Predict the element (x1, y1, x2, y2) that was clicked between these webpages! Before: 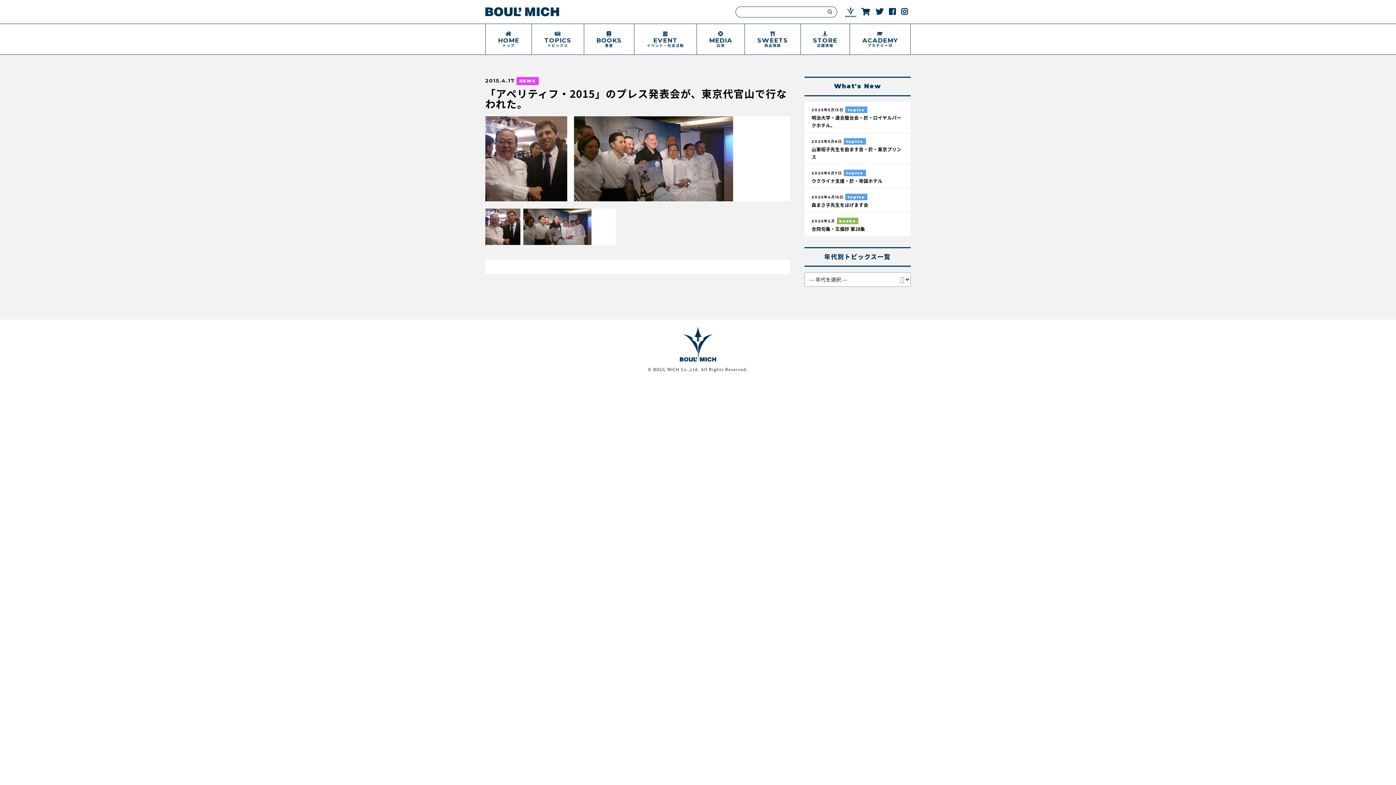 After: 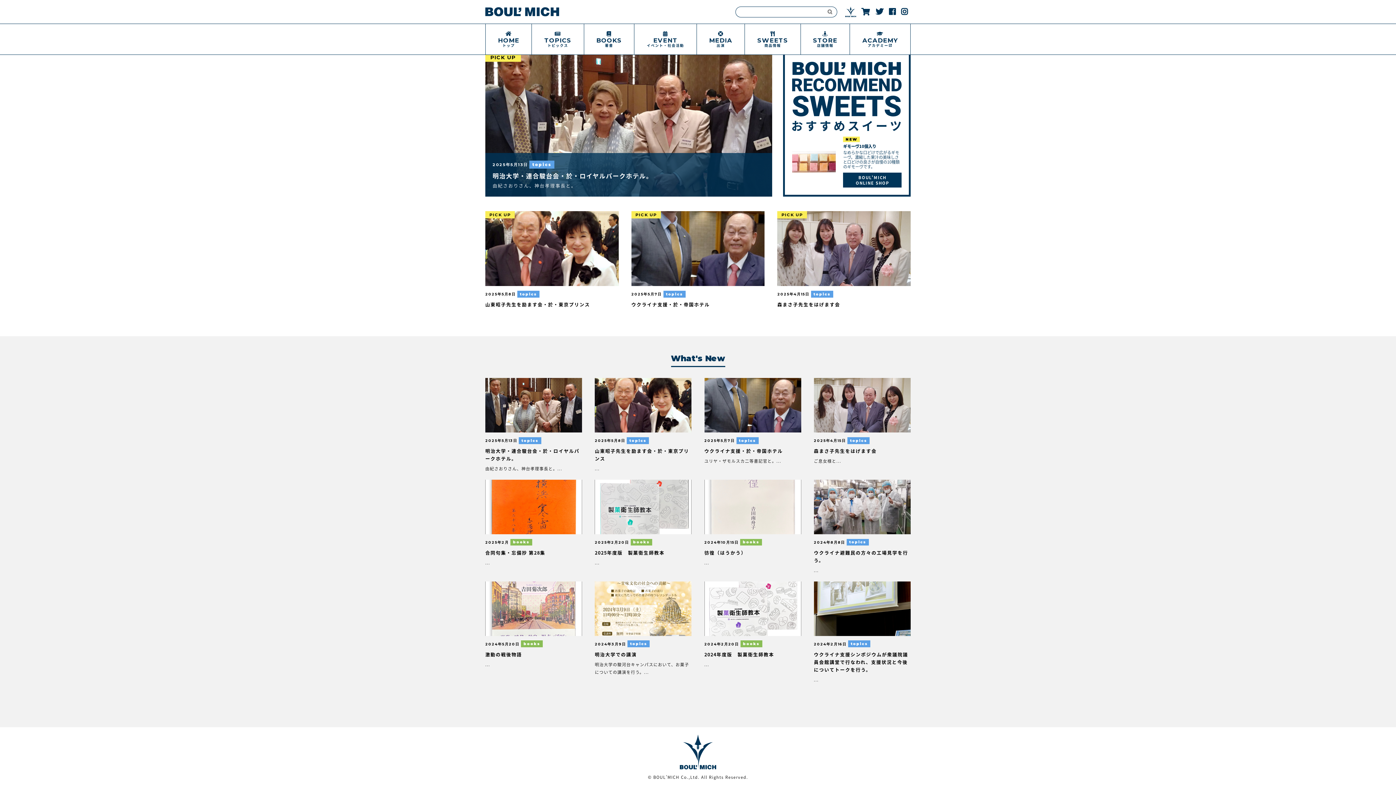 Action: bbox: (485, 8, 559, 16)